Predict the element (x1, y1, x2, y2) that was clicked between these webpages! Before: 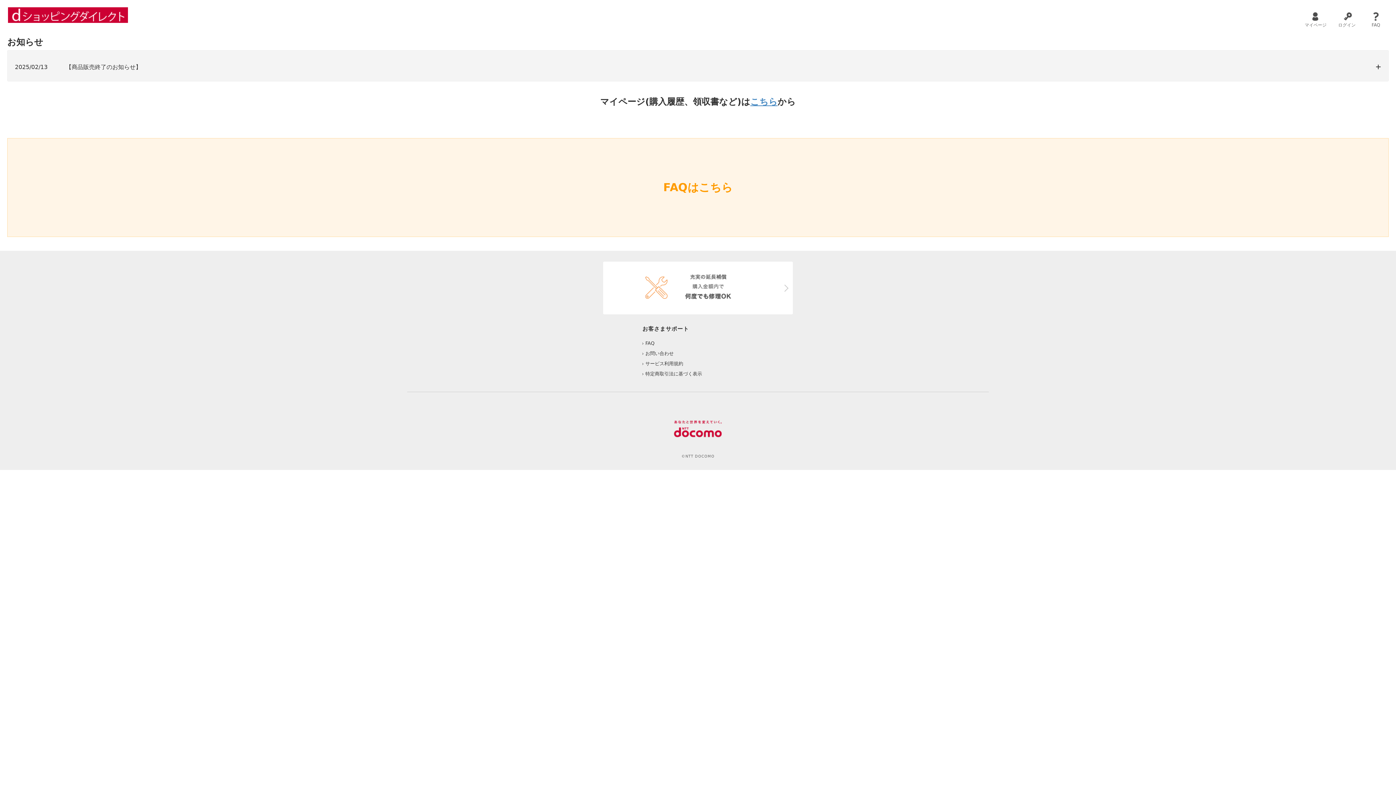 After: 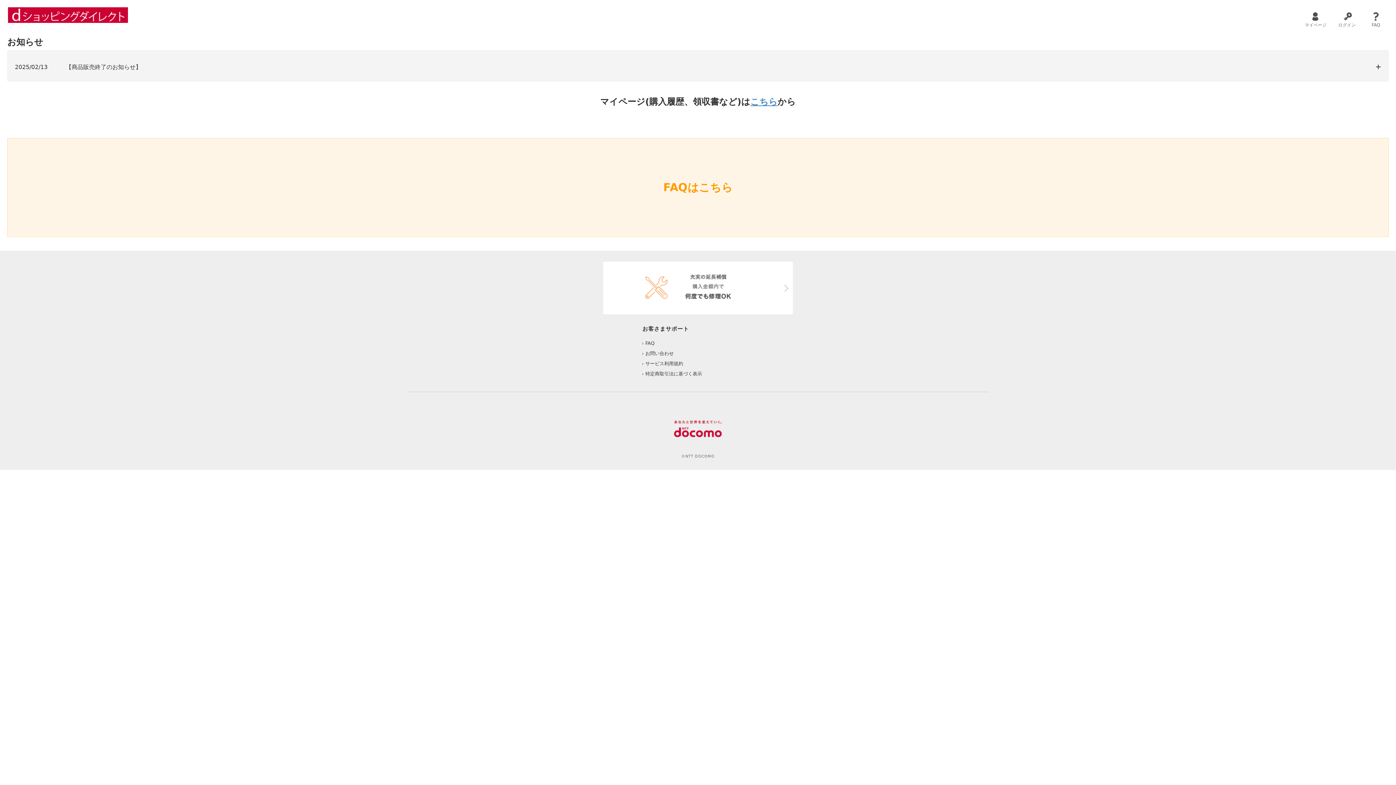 Action: bbox: (8, 7, 128, 22)